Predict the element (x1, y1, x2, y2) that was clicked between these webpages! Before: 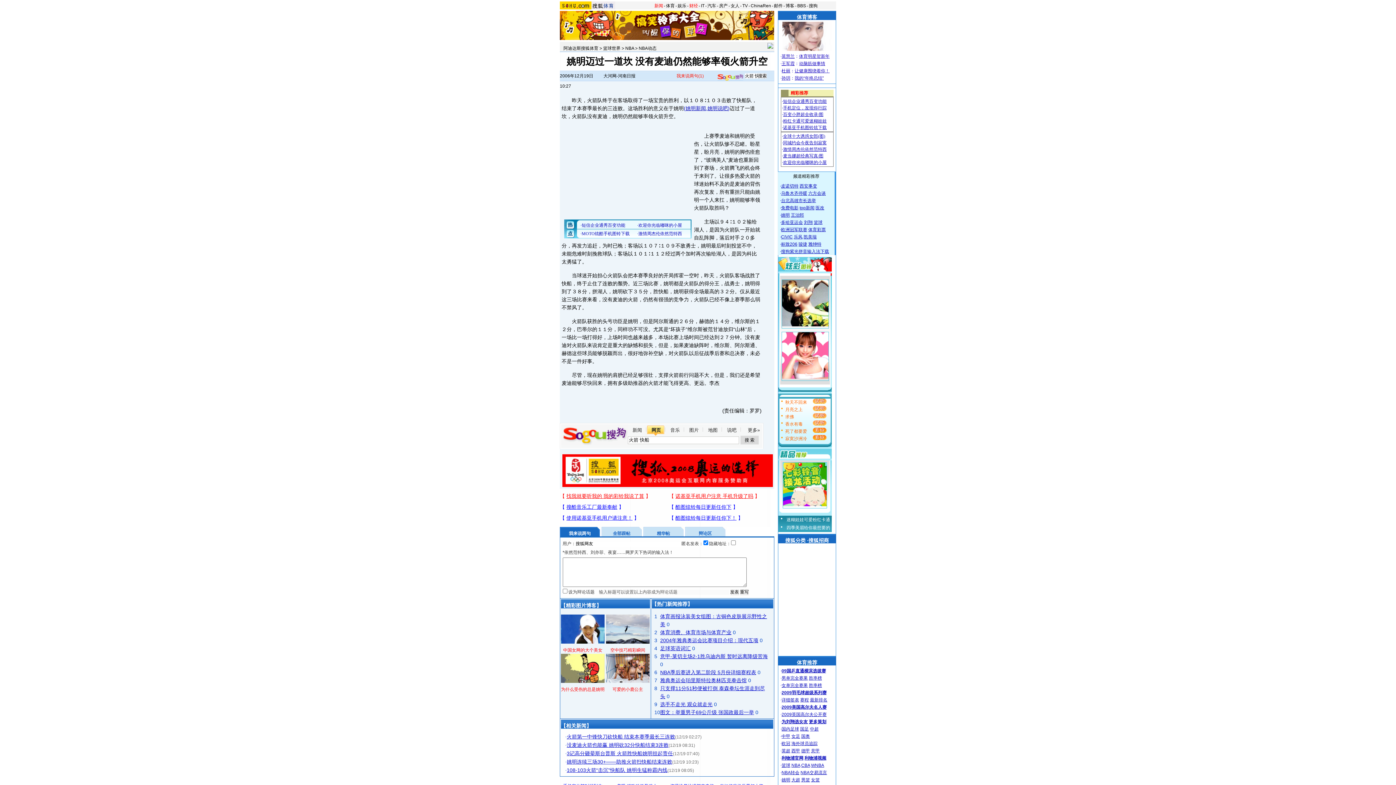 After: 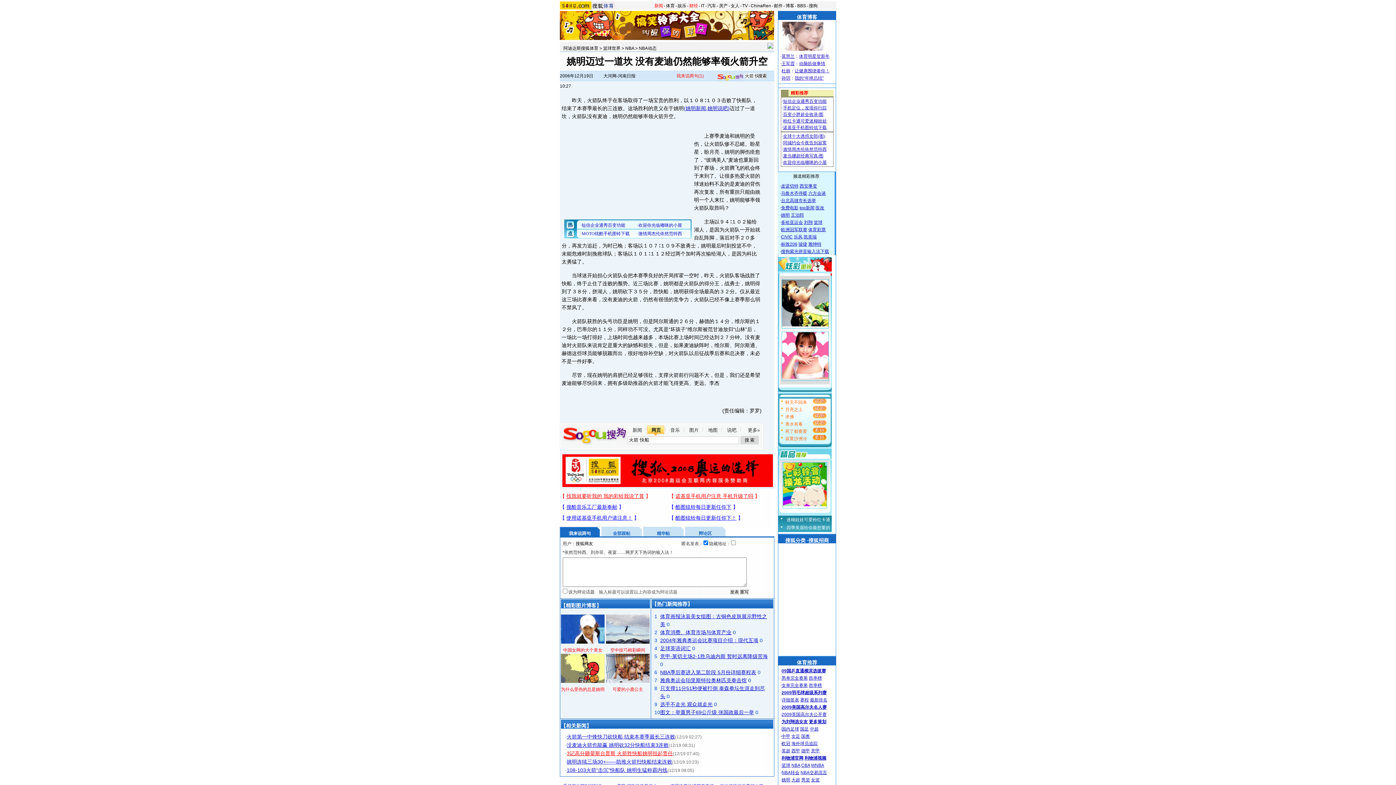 Action: label: 3记高分砸晕斯台普斯 火箭胜快船姚明担起责任 bbox: (566, 750, 673, 756)